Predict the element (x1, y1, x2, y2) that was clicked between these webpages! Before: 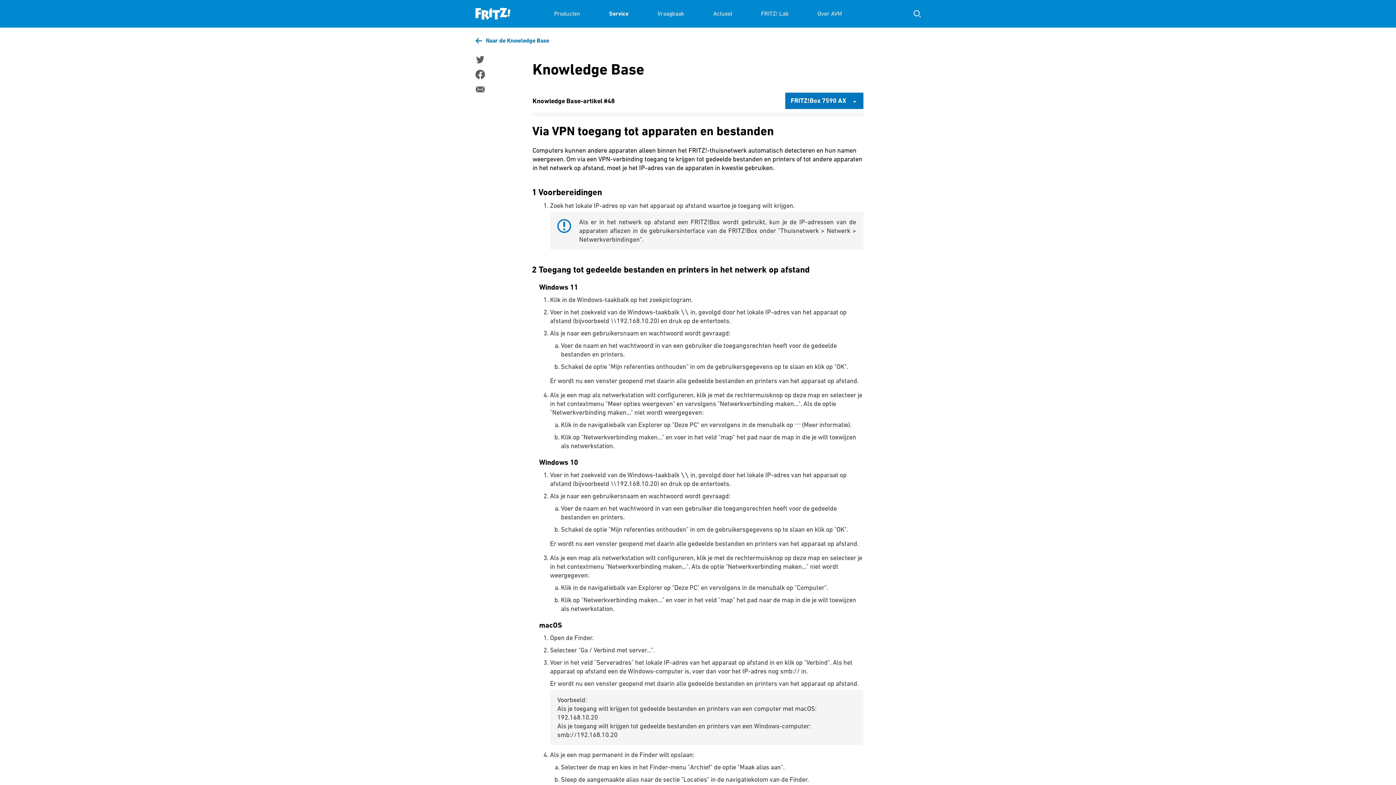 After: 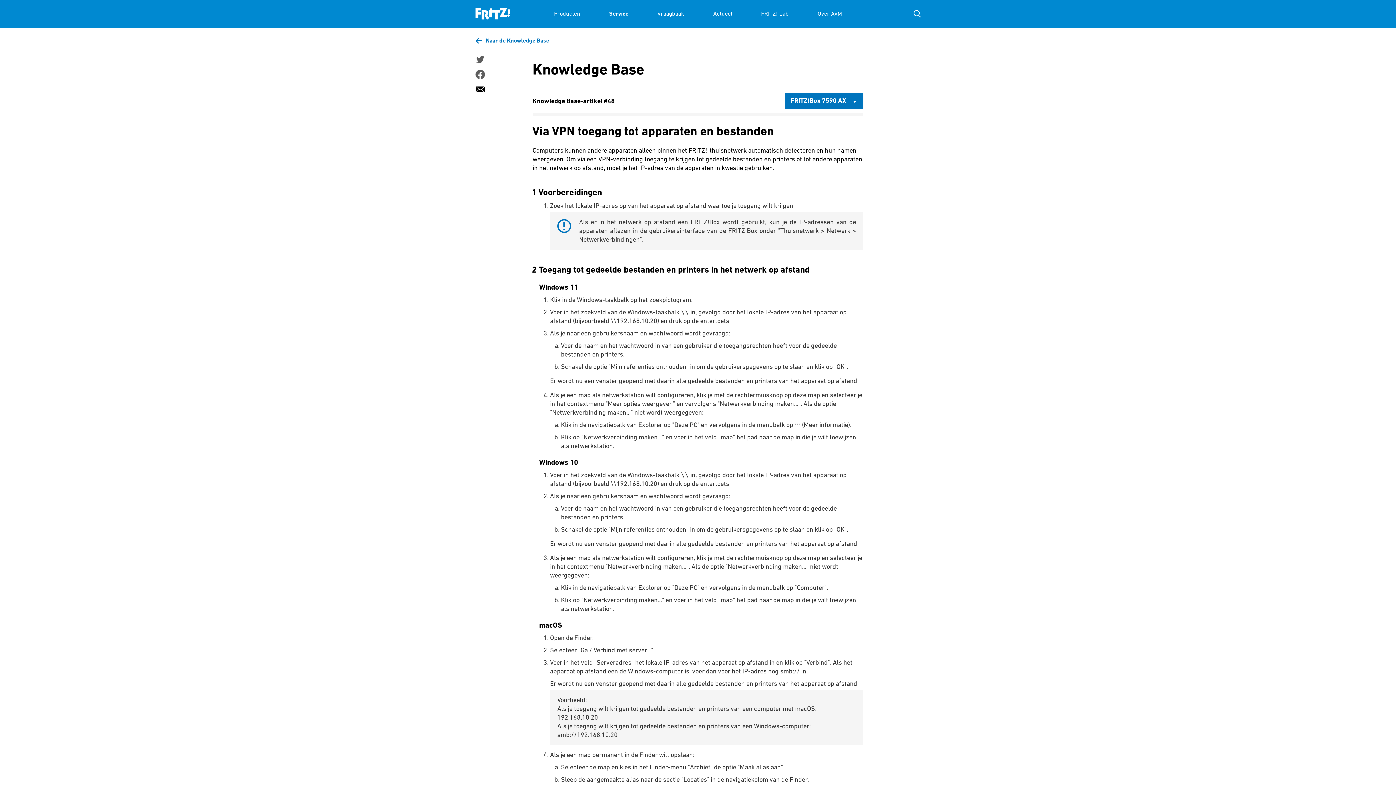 Action: bbox: (475, 84, 484, 94)